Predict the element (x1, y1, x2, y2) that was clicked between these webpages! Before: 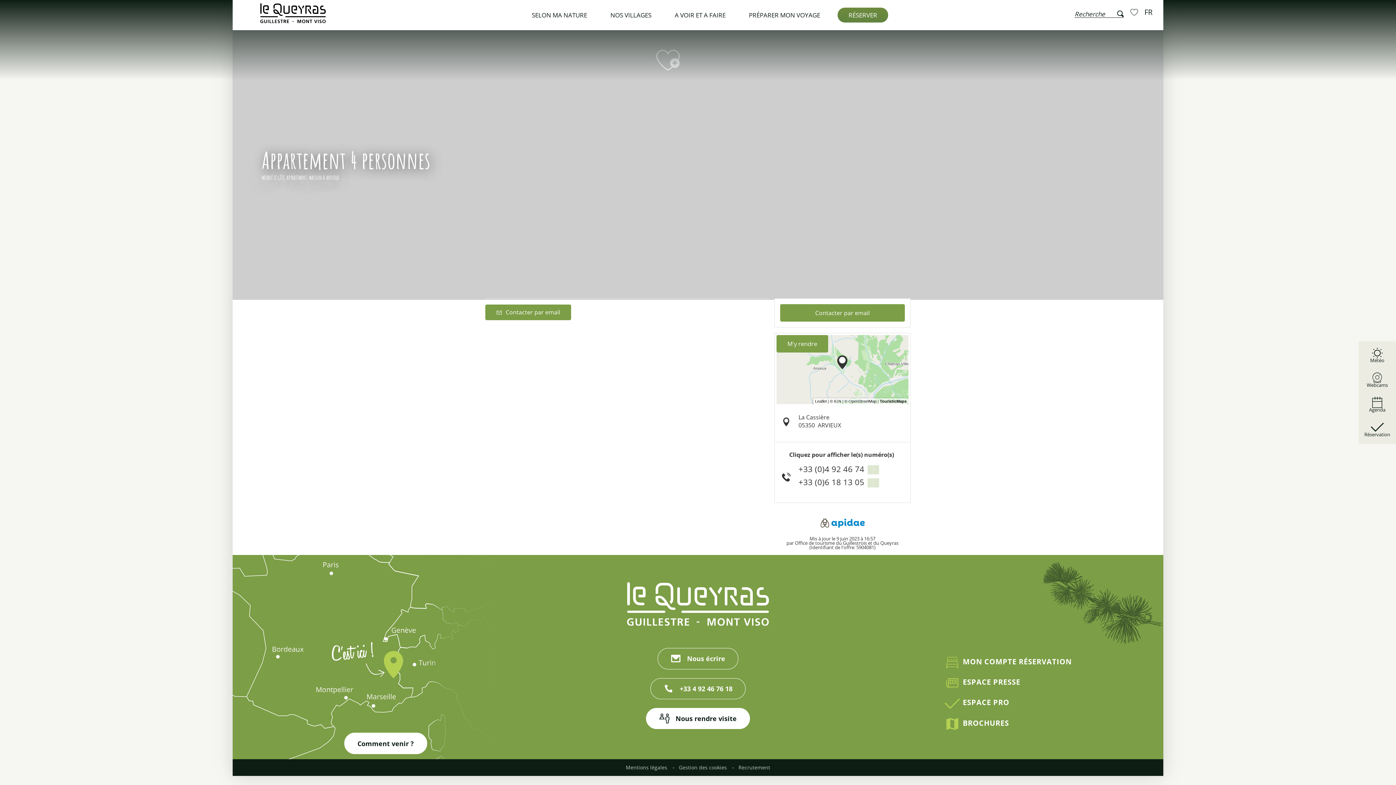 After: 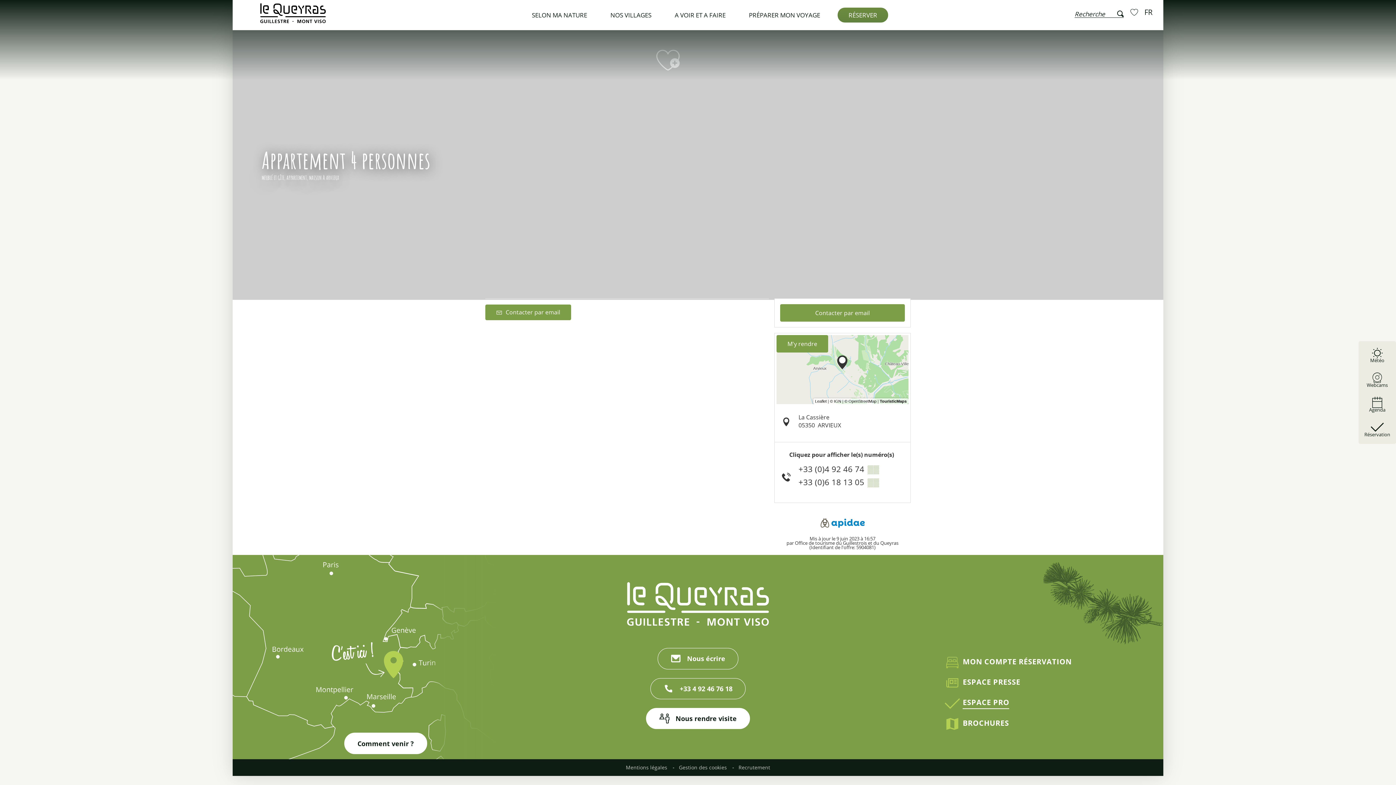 Action: label: ESPACE PRO bbox: (942, 693, 1074, 714)